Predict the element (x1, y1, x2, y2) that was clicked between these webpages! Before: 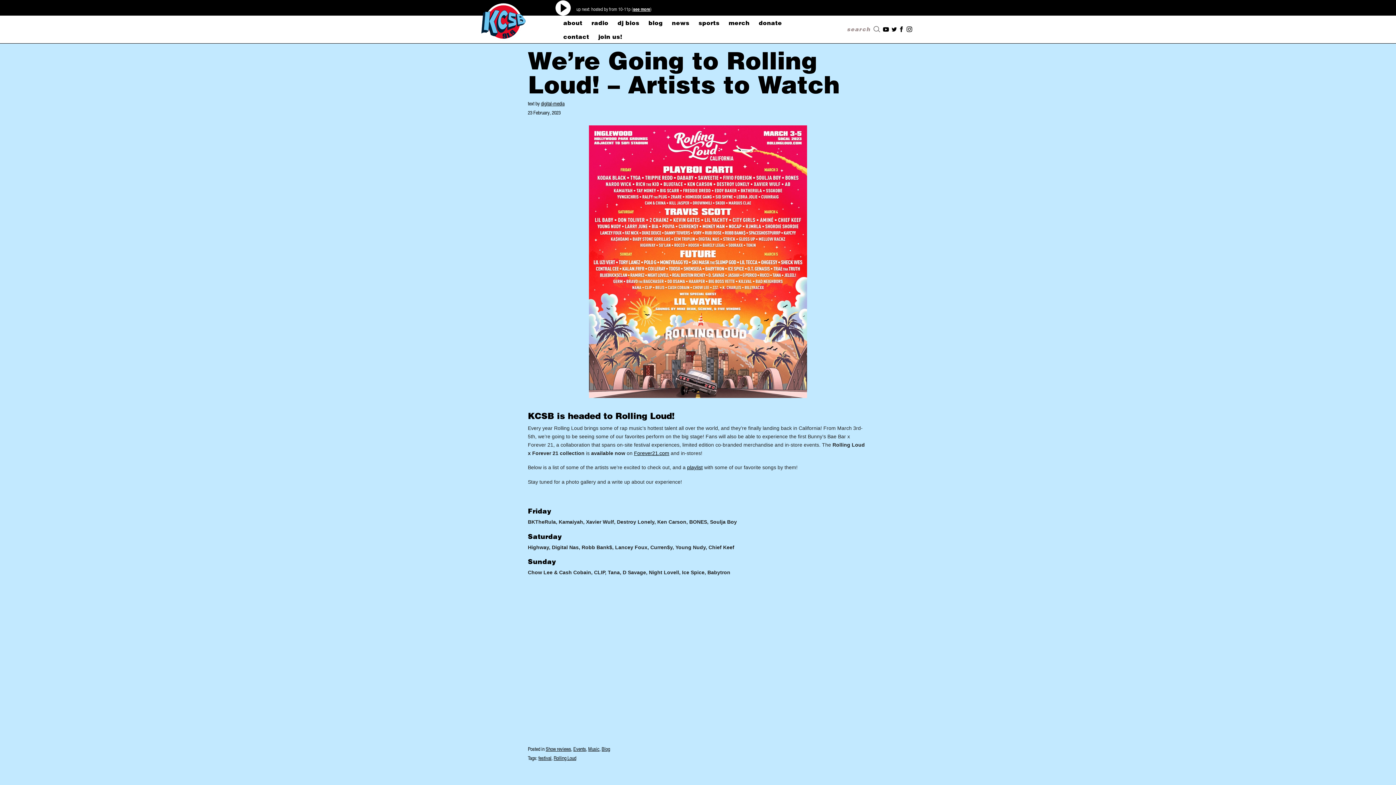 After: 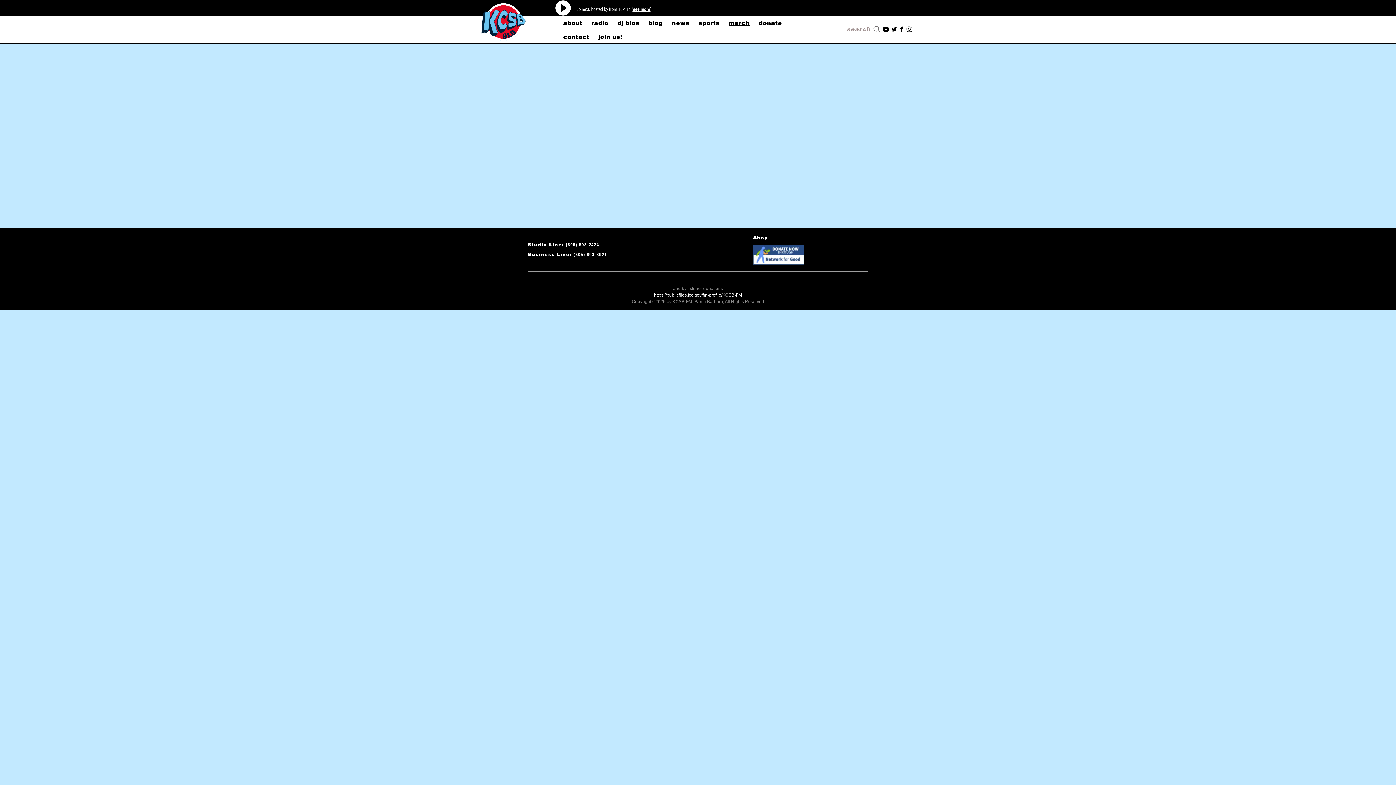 Action: label: merch bbox: (728, 15, 749, 30)